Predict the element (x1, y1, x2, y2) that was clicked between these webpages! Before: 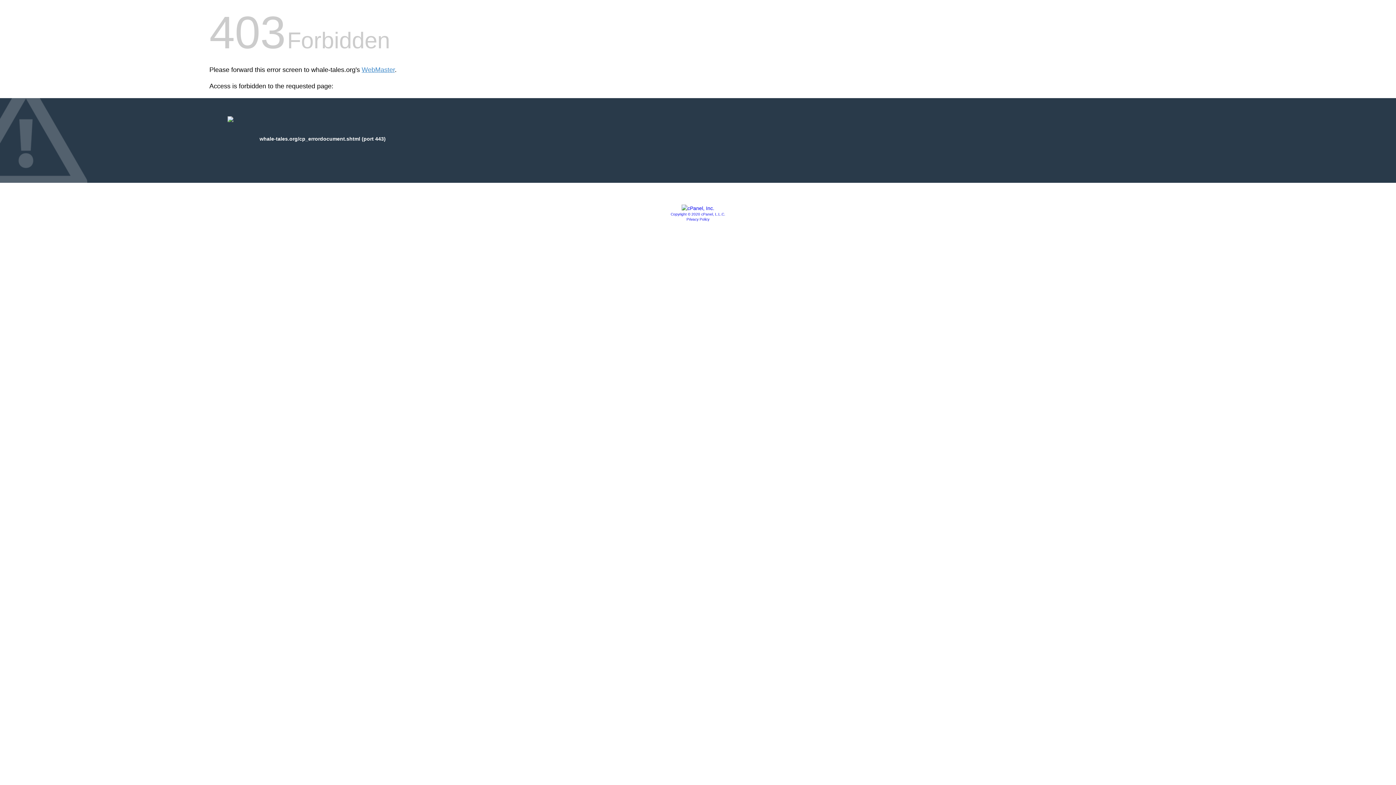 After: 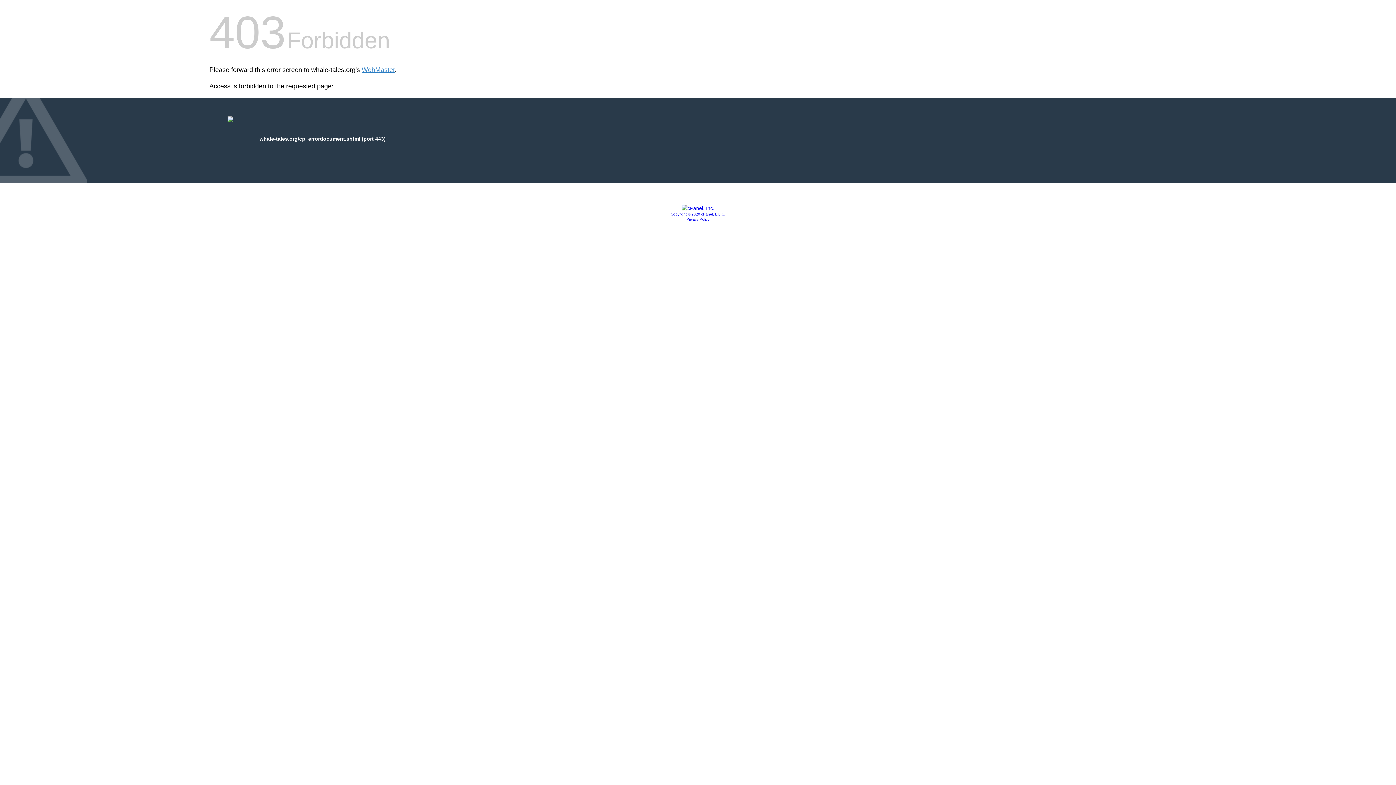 Action: bbox: (670, 212, 725, 216) label: Copyright © 2020 cPanel, L.L.C.